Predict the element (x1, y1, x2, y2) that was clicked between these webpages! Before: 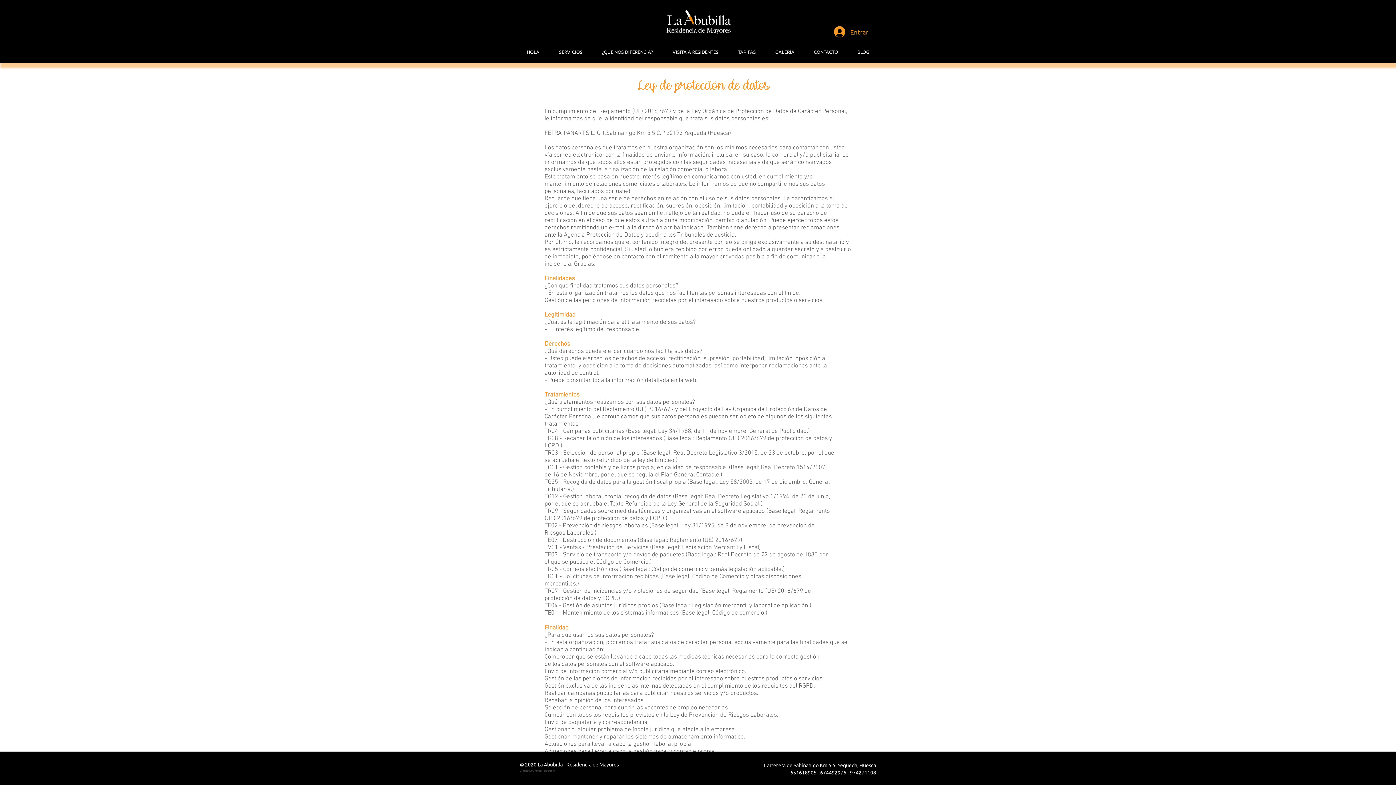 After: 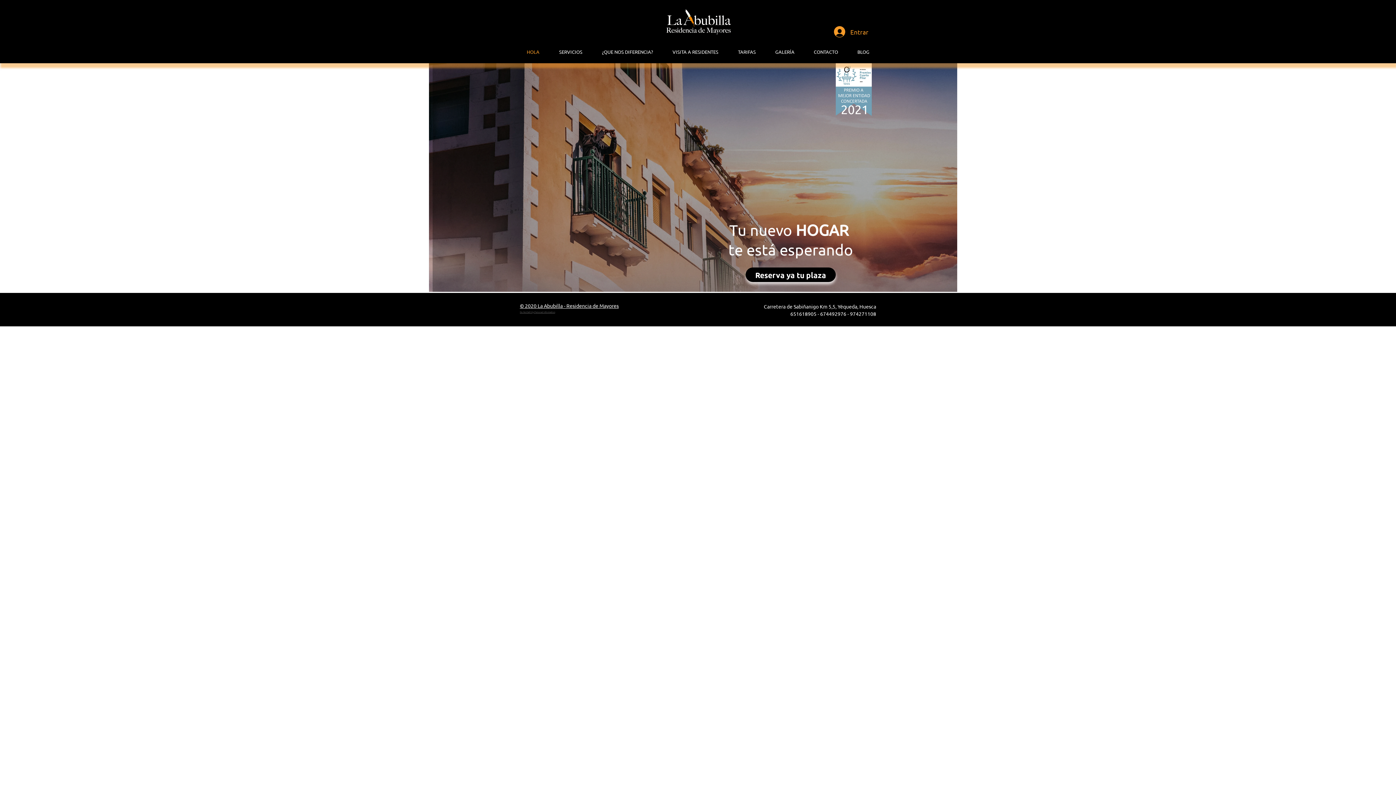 Action: bbox: (517, 46, 549, 57) label: HOLA